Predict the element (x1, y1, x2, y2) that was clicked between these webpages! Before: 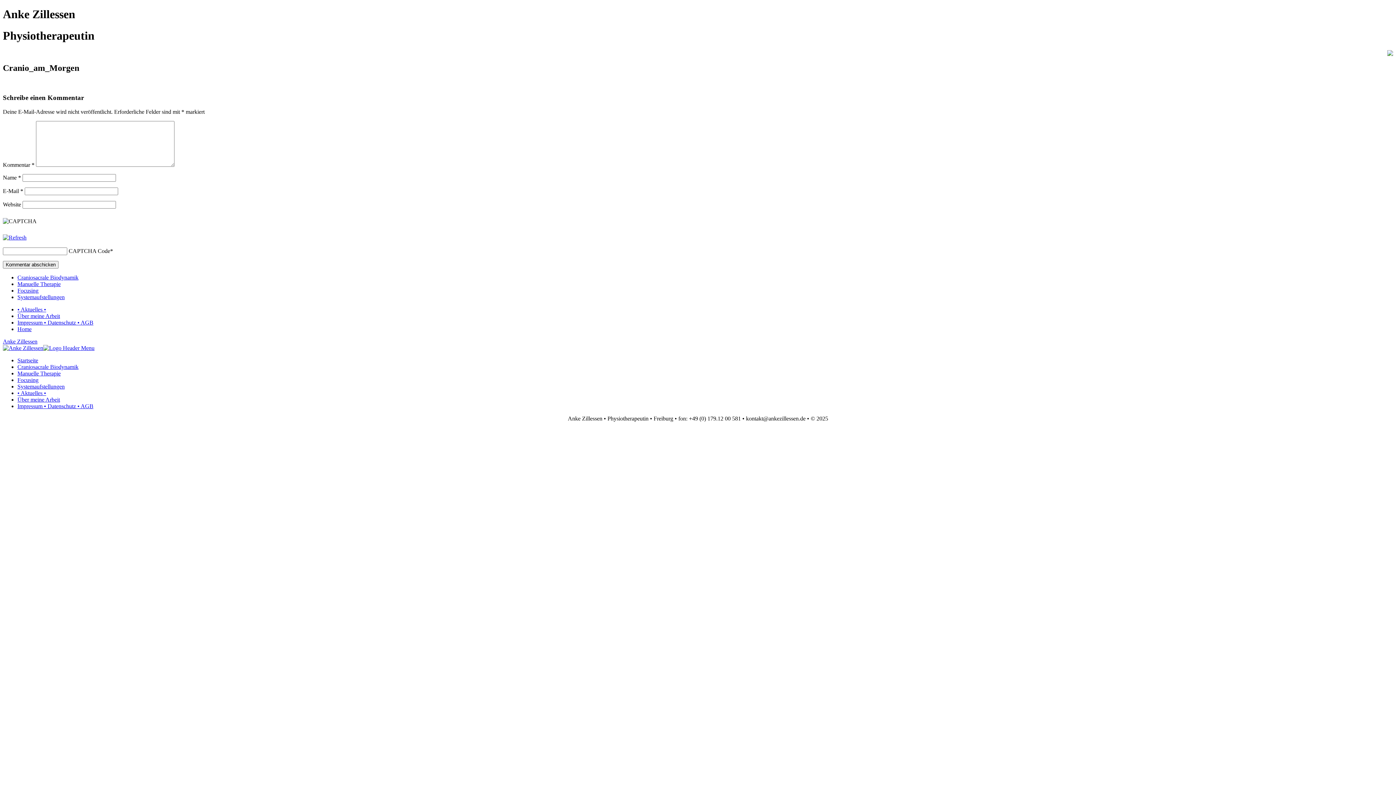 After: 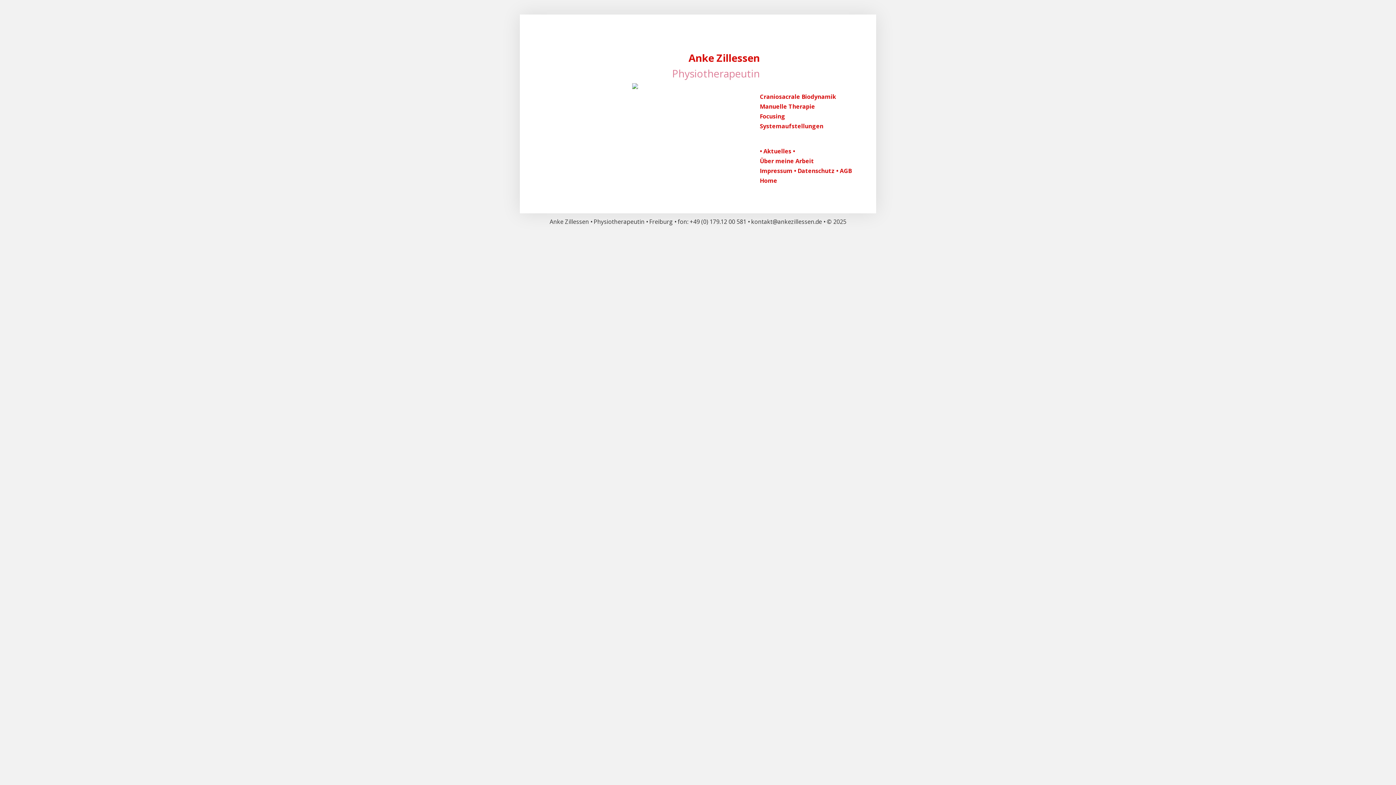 Action: bbox: (2, 344, 94, 351)